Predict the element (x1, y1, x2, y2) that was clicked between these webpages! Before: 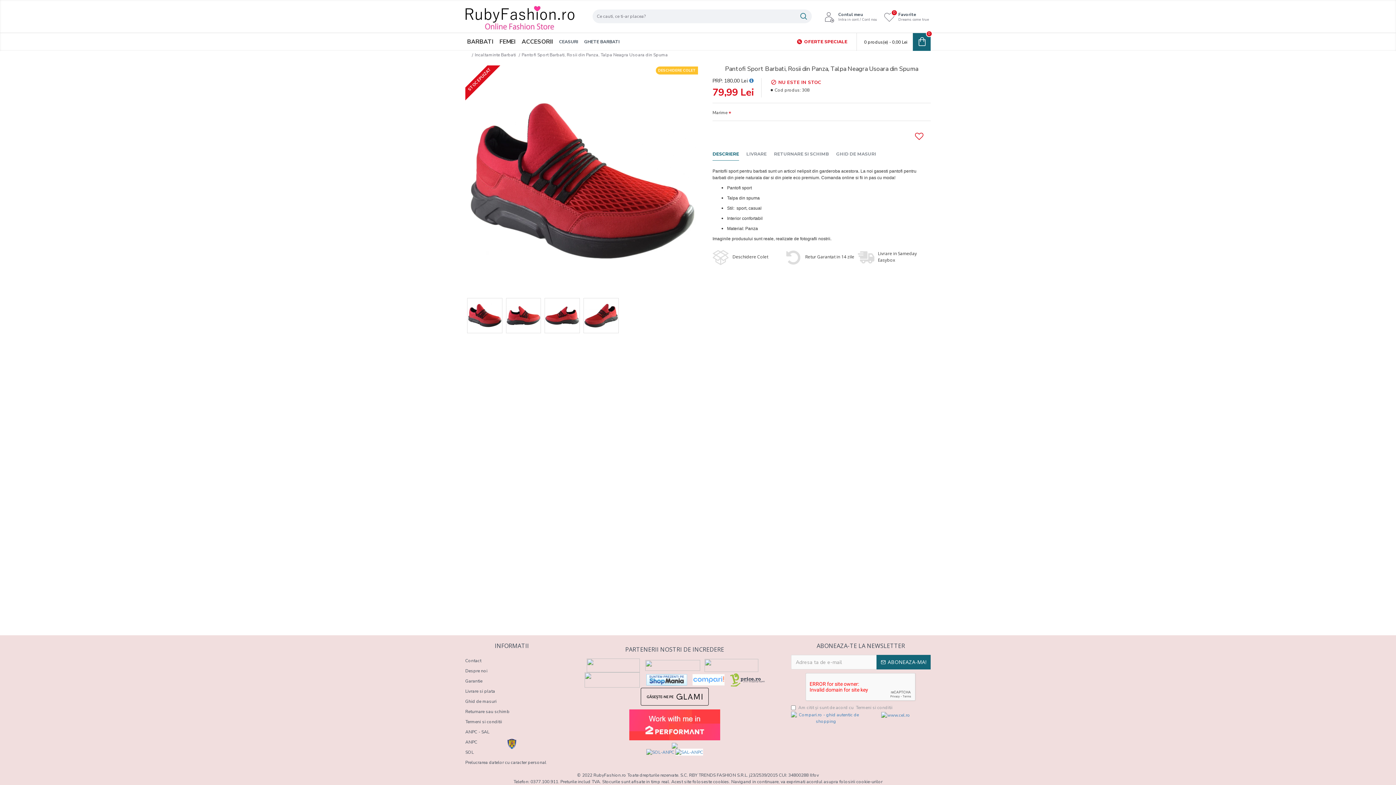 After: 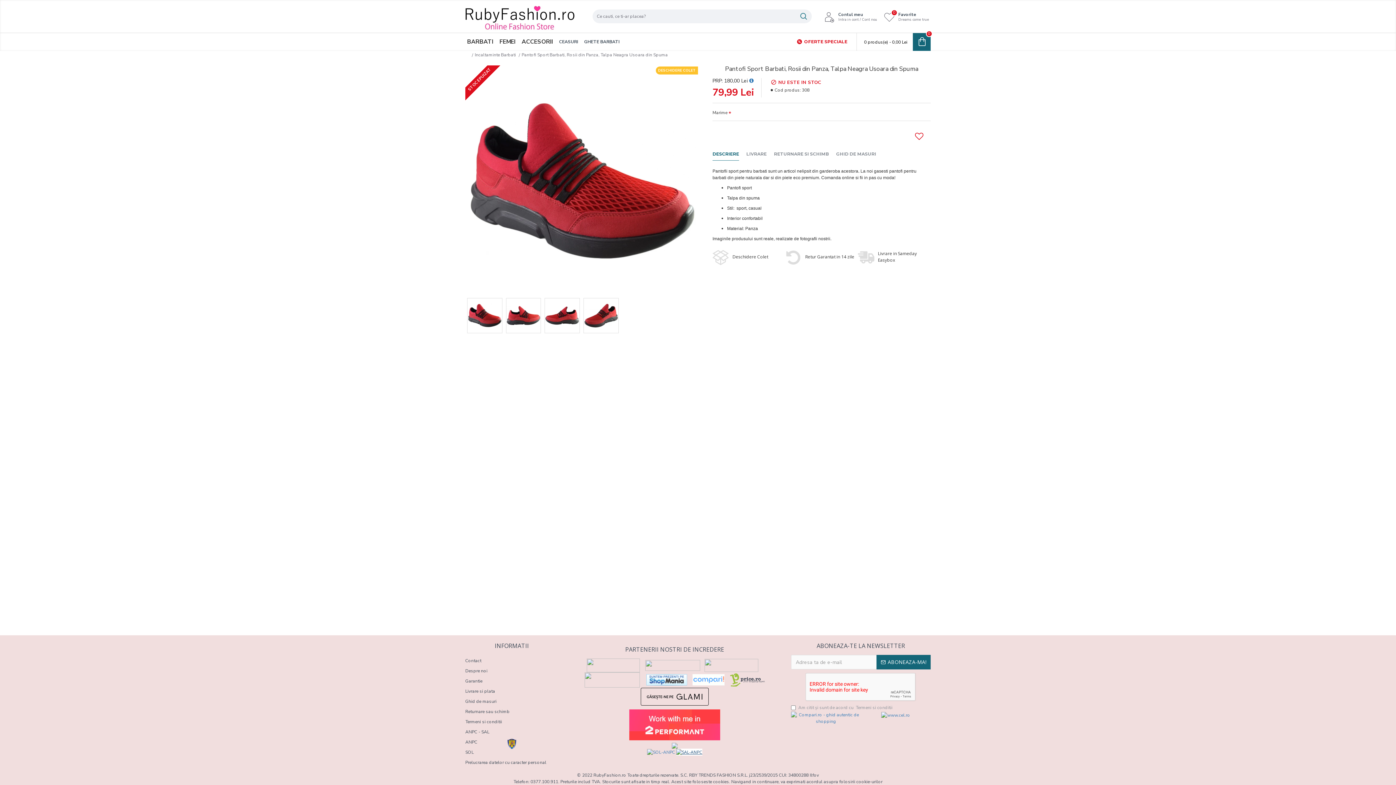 Action: bbox: (675, 749, 703, 755)